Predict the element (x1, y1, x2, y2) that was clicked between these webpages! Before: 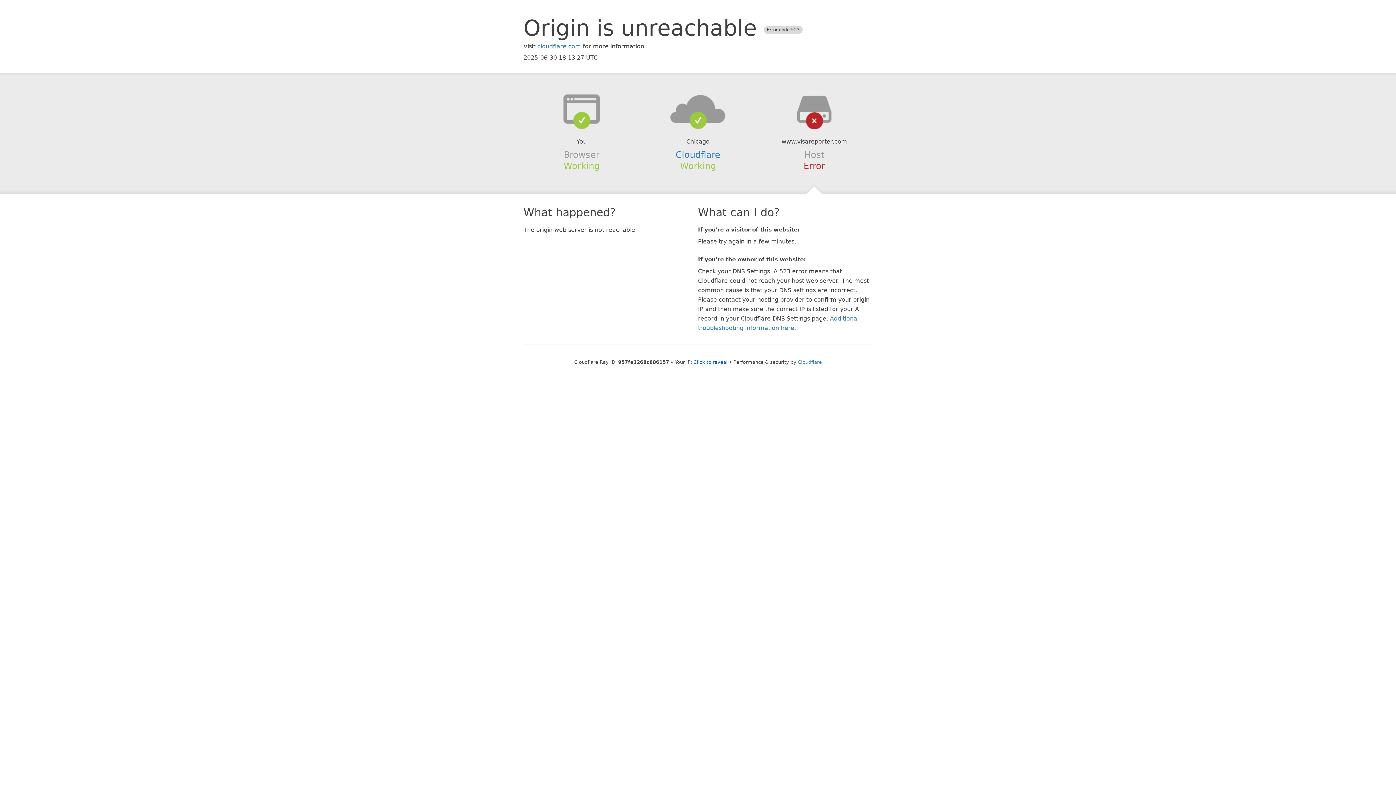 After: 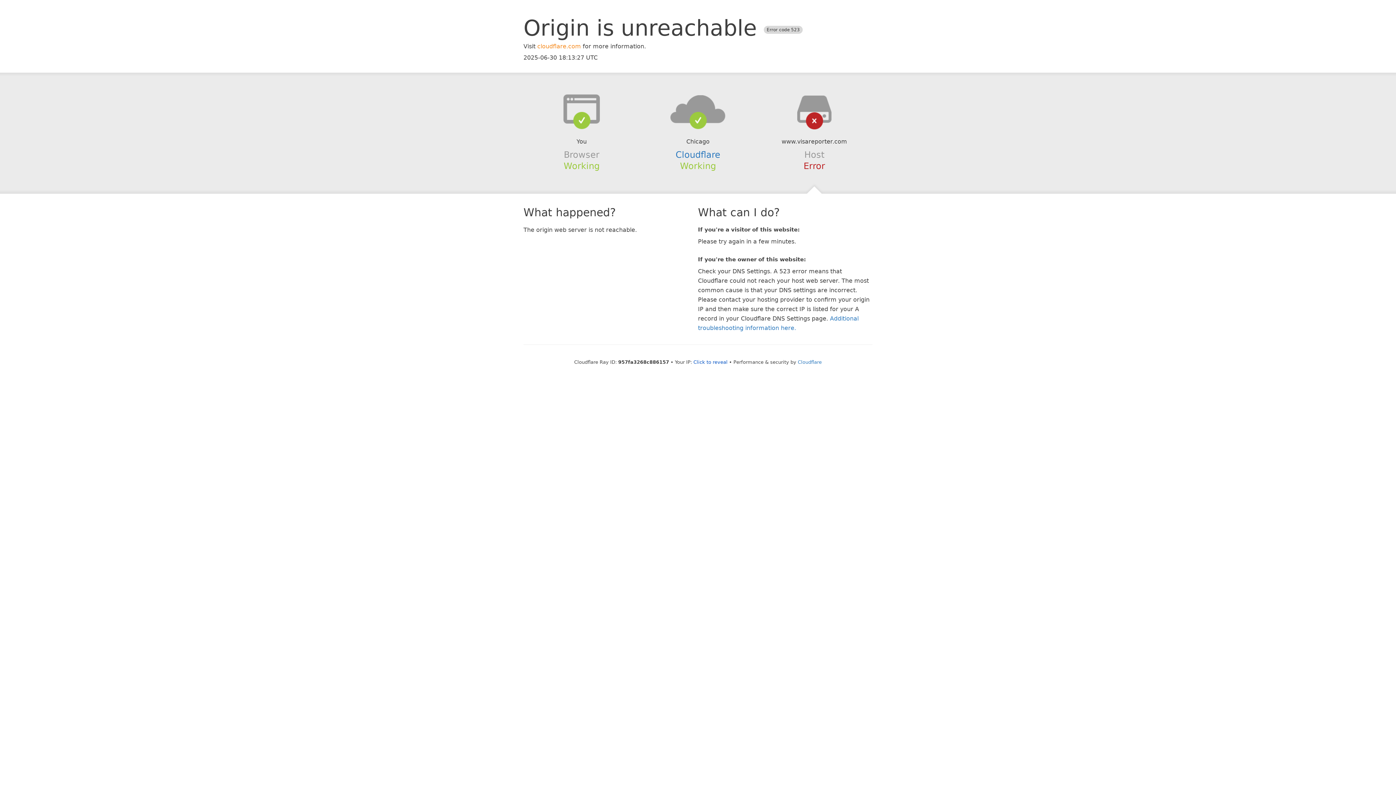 Action: bbox: (537, 42, 581, 49) label: cloudflare.com